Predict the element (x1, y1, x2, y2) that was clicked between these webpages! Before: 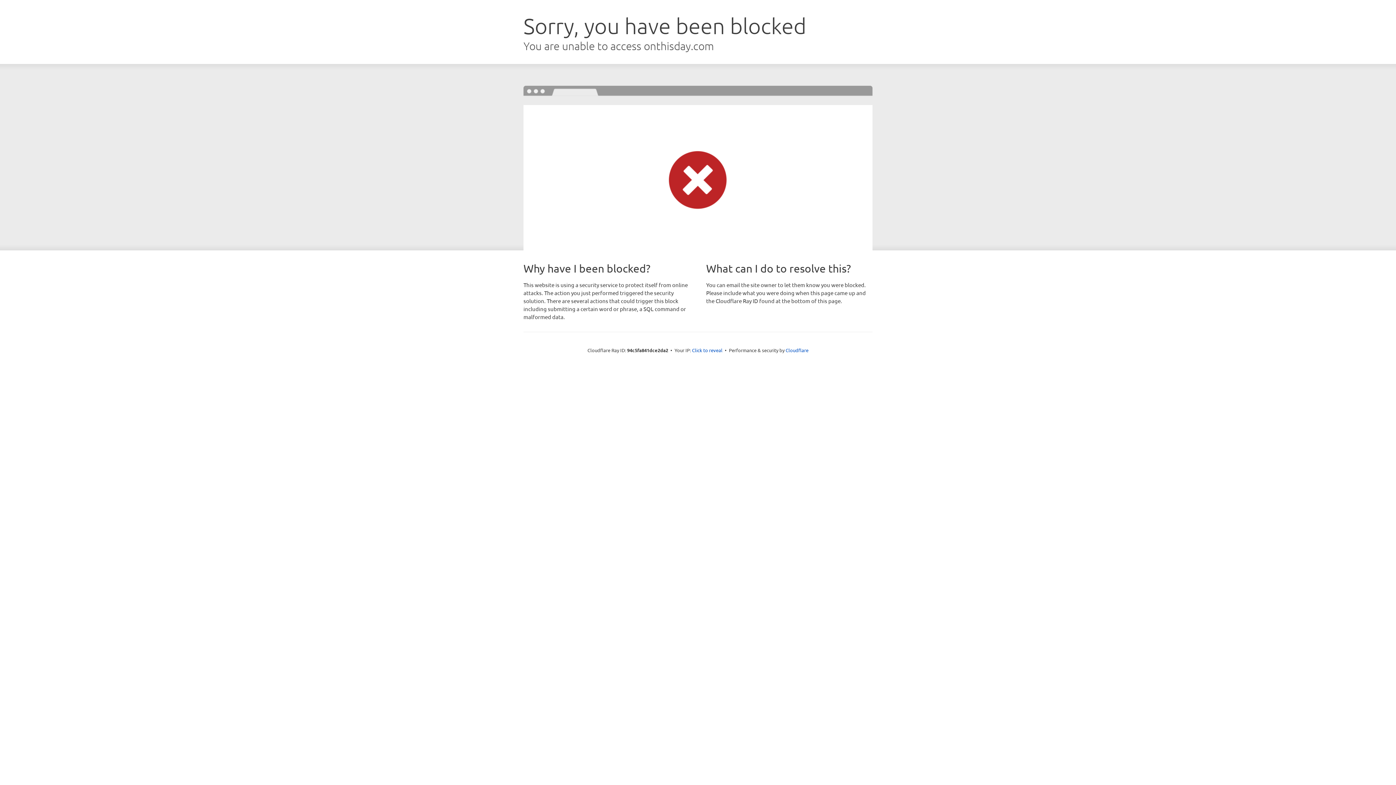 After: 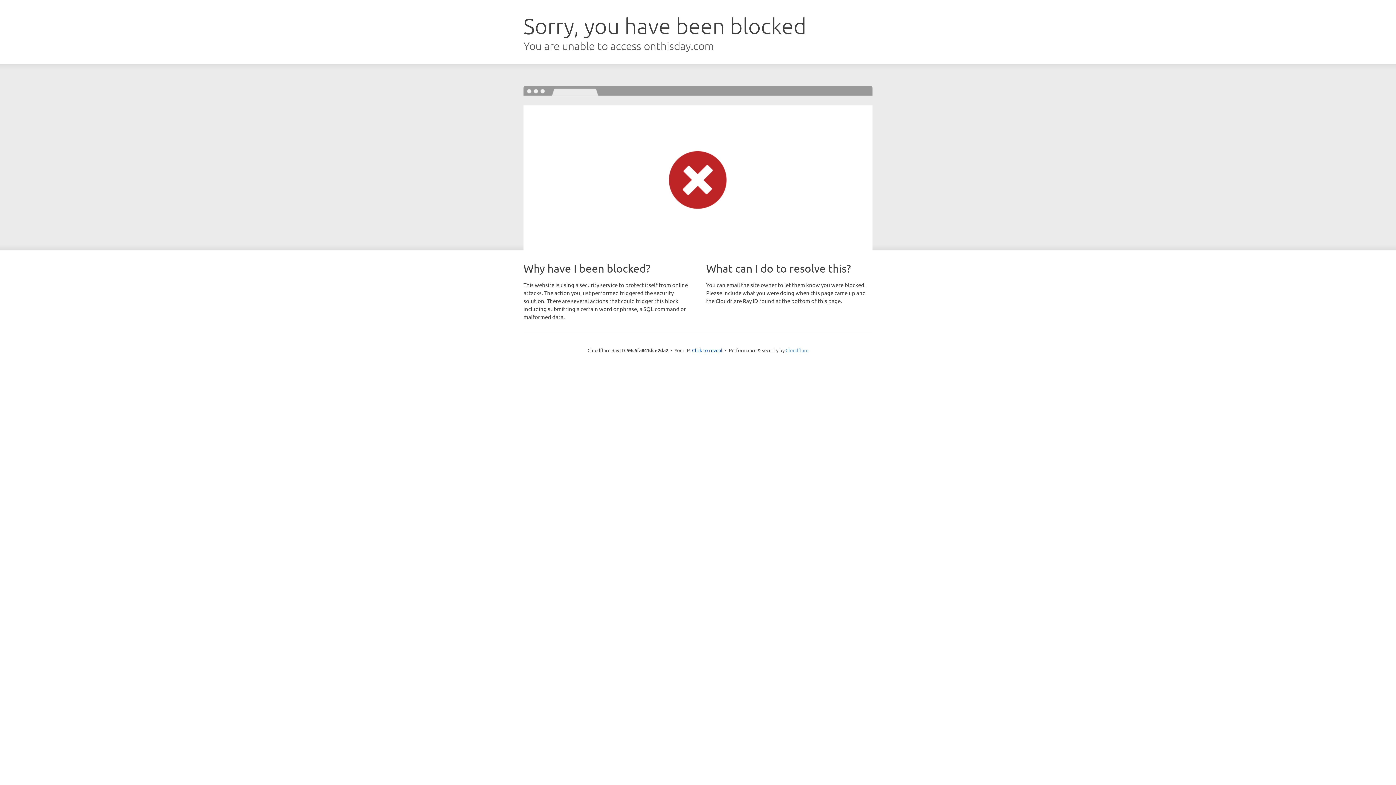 Action: bbox: (785, 347, 808, 353) label: Cloudflare